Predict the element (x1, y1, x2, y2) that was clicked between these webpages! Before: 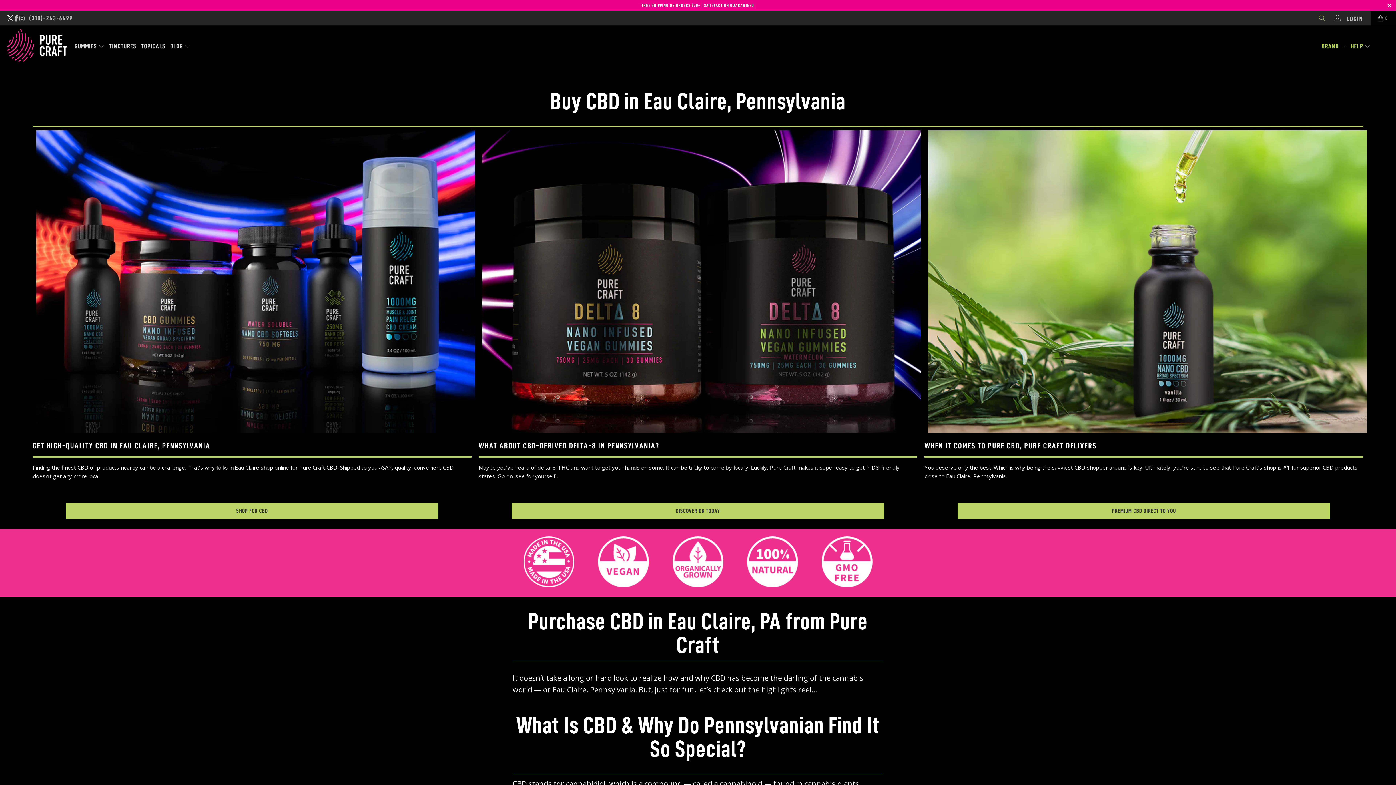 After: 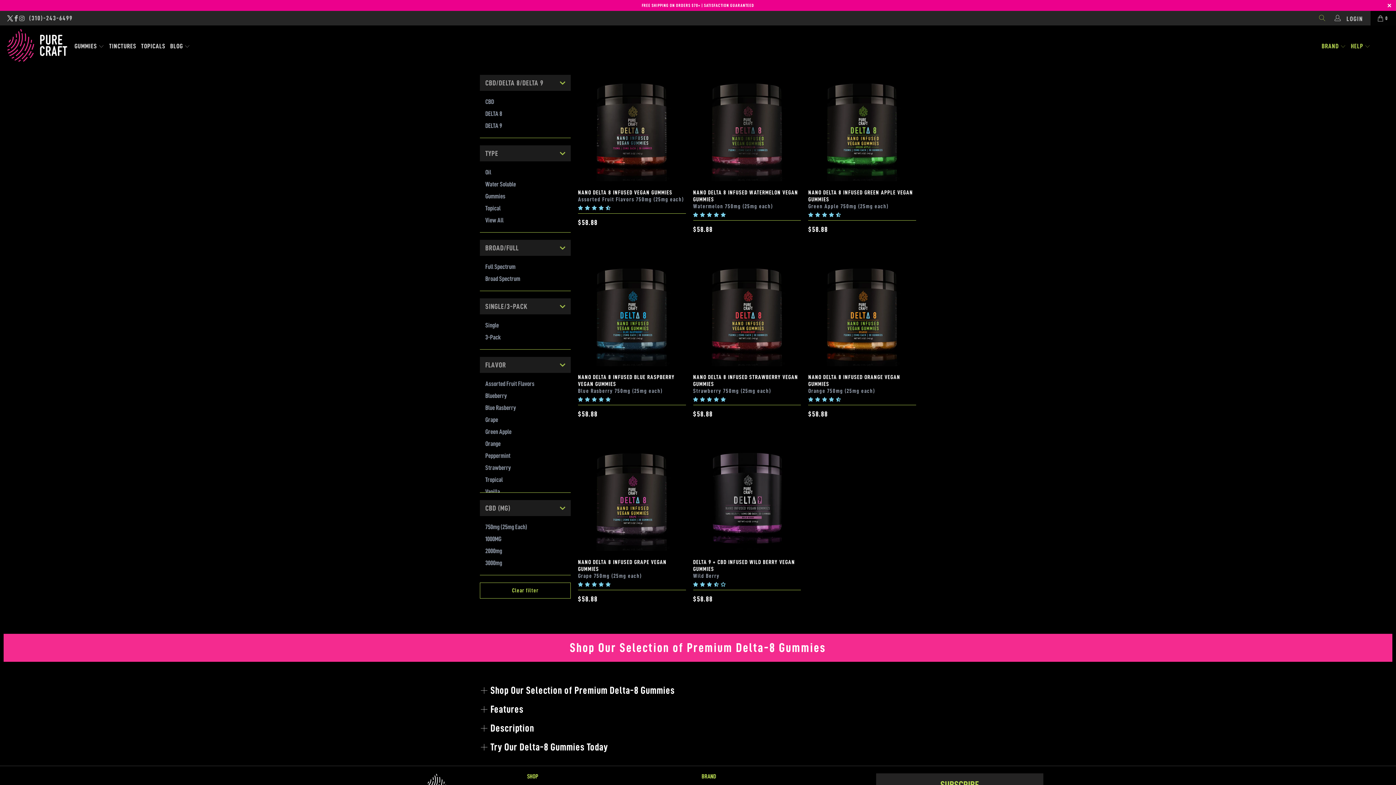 Action: bbox: (478, 441, 659, 450) label: WHAT ABOUT CBD-DERIVED DELTA-8 IN PENNSYLVANIA?